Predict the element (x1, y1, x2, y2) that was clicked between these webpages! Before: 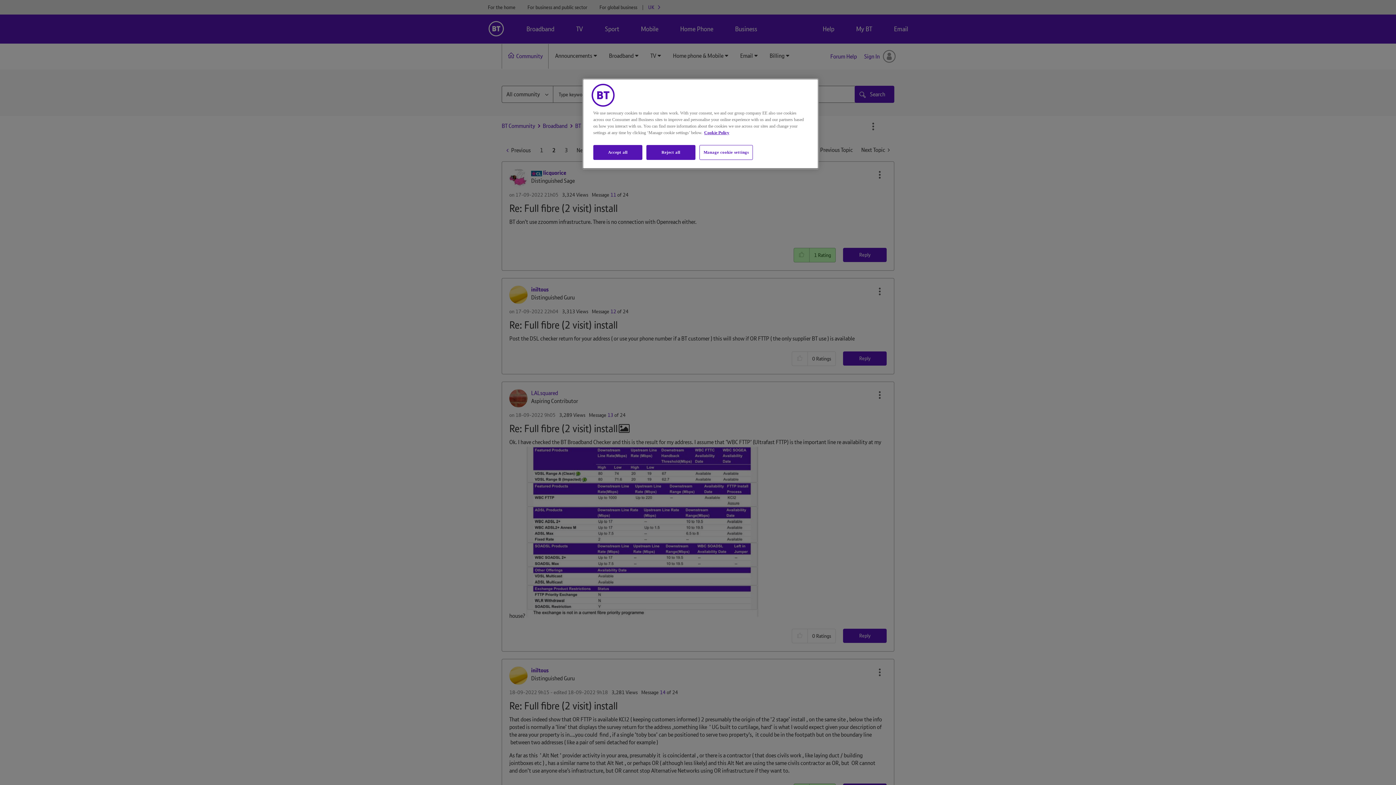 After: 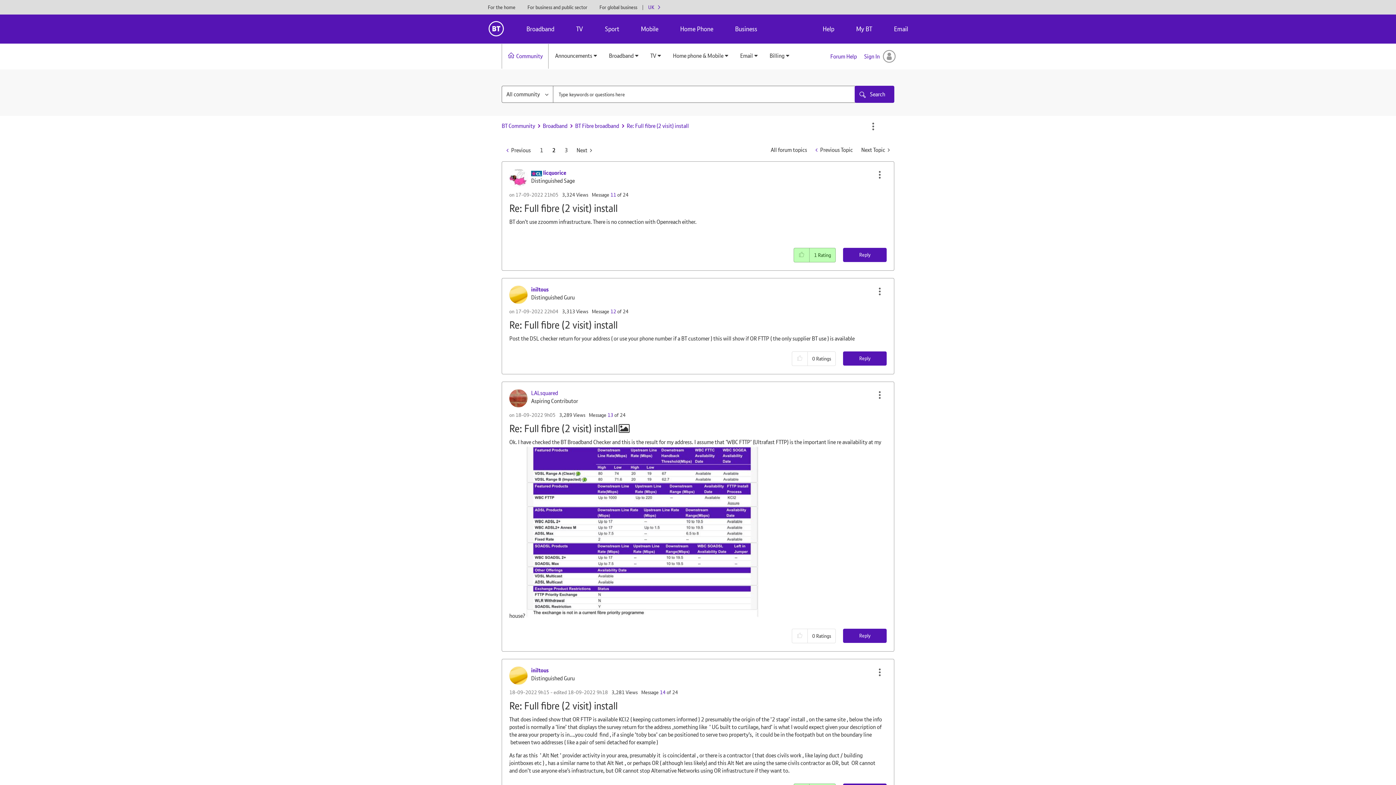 Action: bbox: (593, 145, 642, 160) label: Accept all